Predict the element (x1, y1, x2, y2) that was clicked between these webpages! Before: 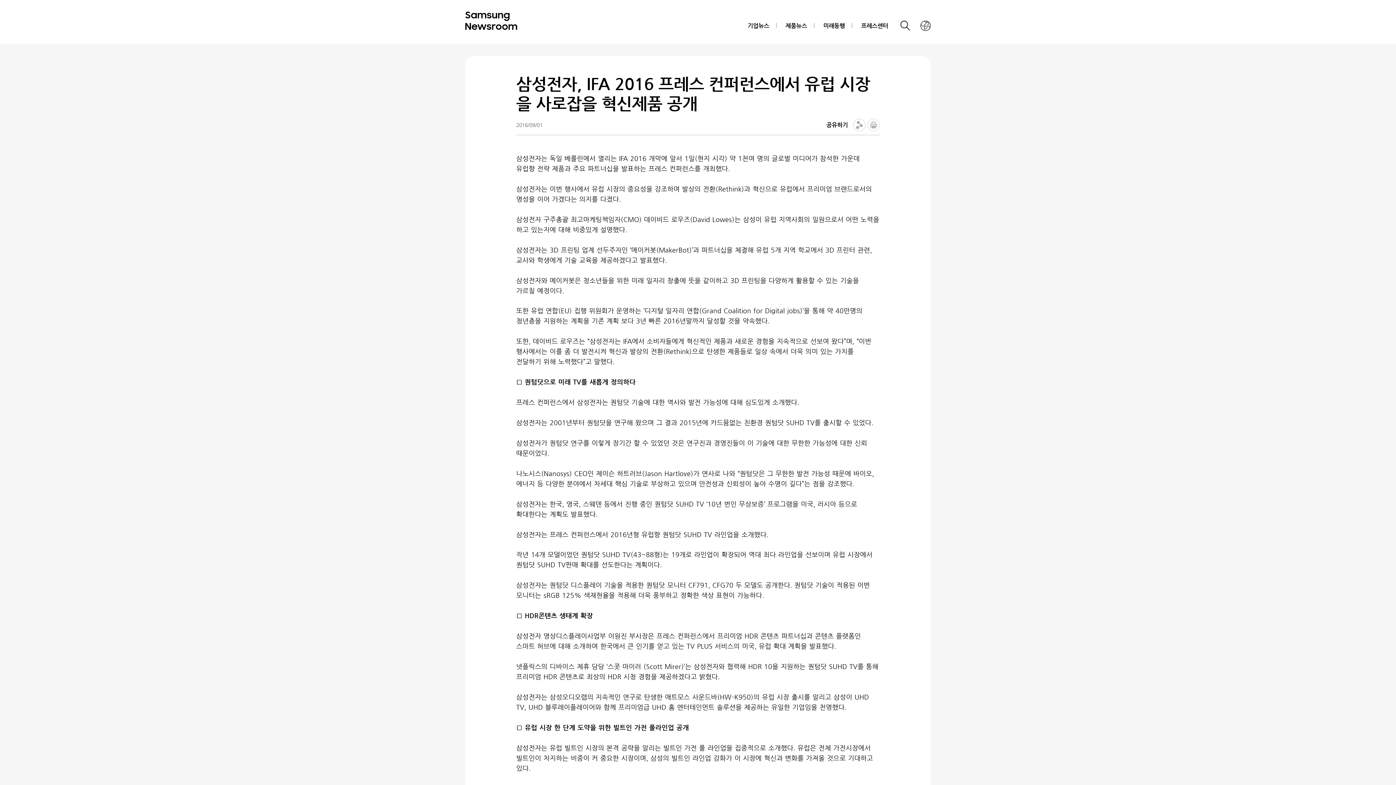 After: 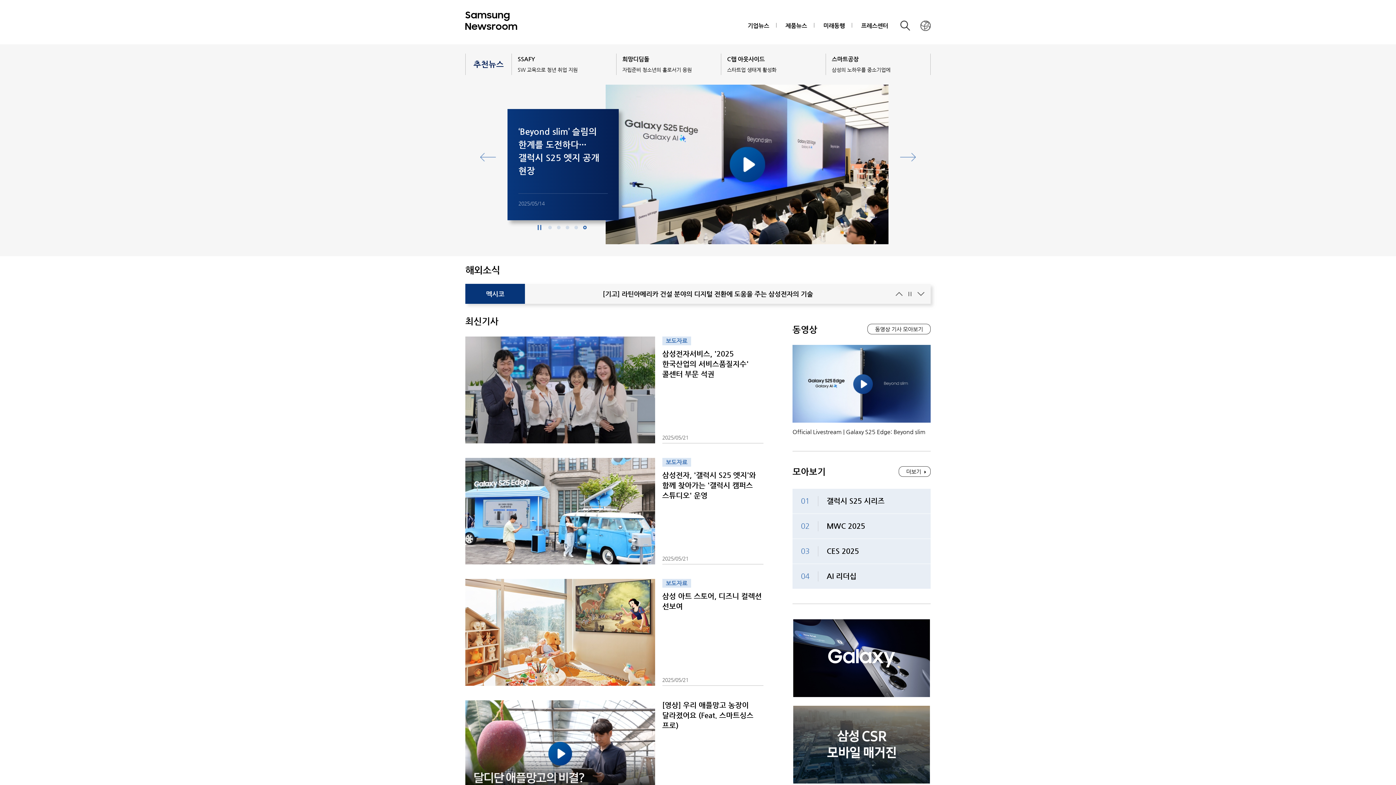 Action: bbox: (465, 27, 560, 34)